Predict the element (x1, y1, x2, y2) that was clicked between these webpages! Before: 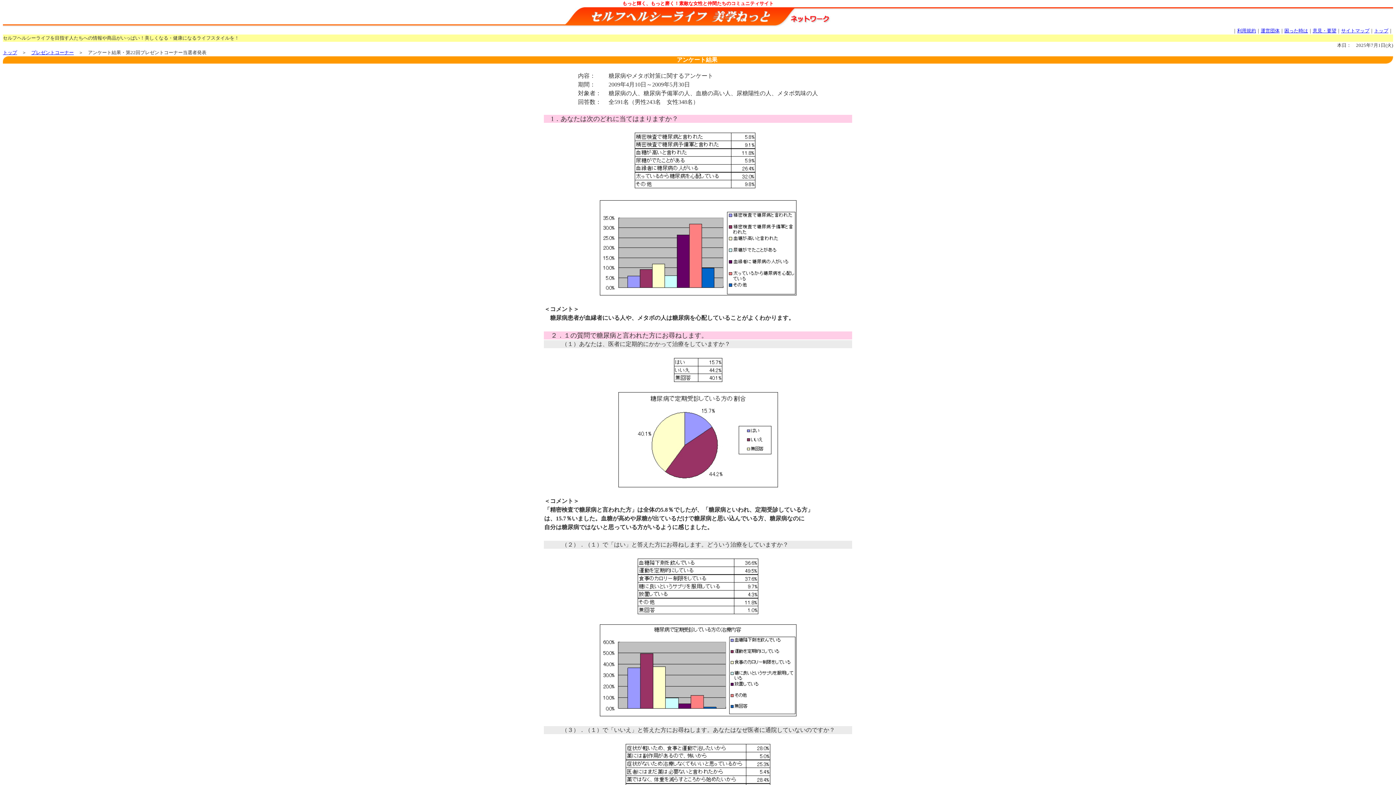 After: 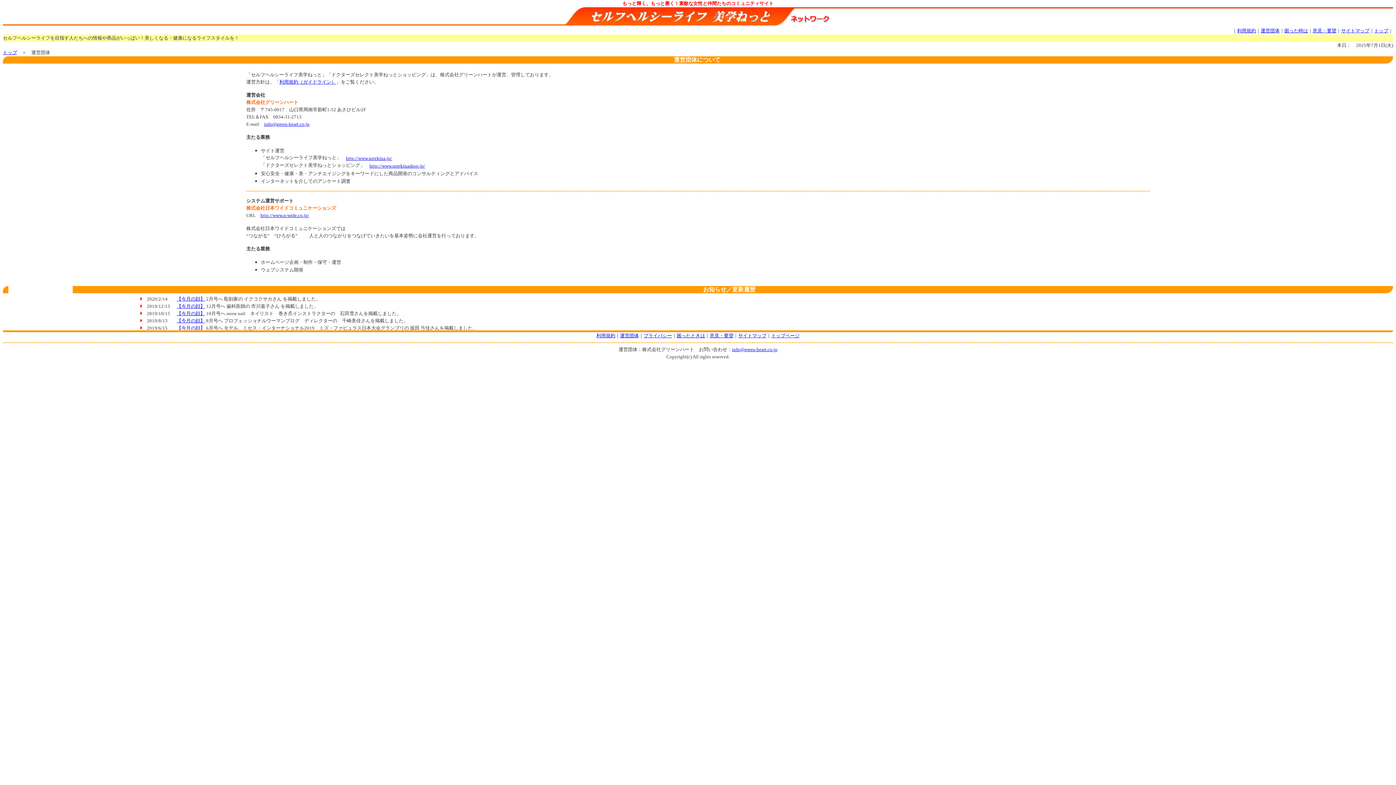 Action: label: 運営団体 bbox: (1261, 28, 1280, 33)